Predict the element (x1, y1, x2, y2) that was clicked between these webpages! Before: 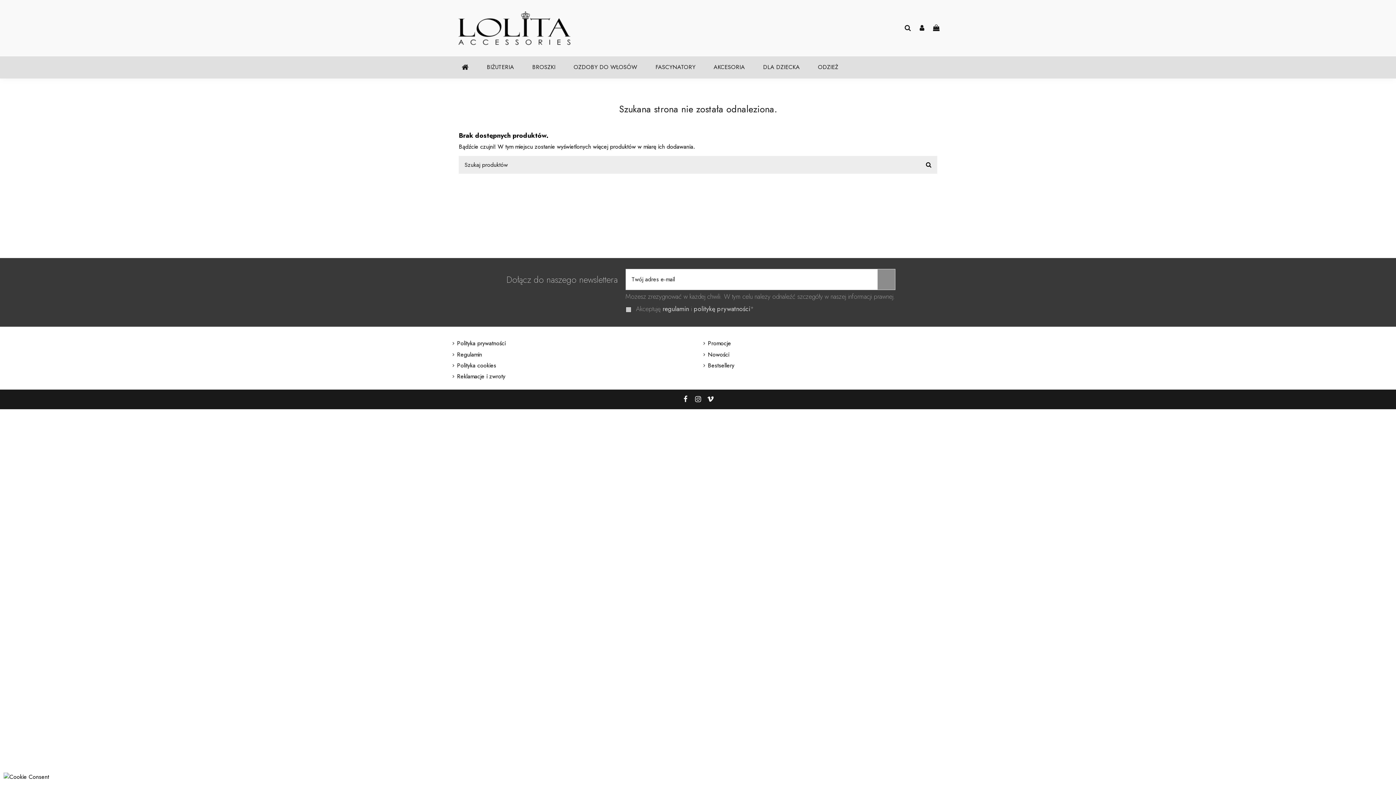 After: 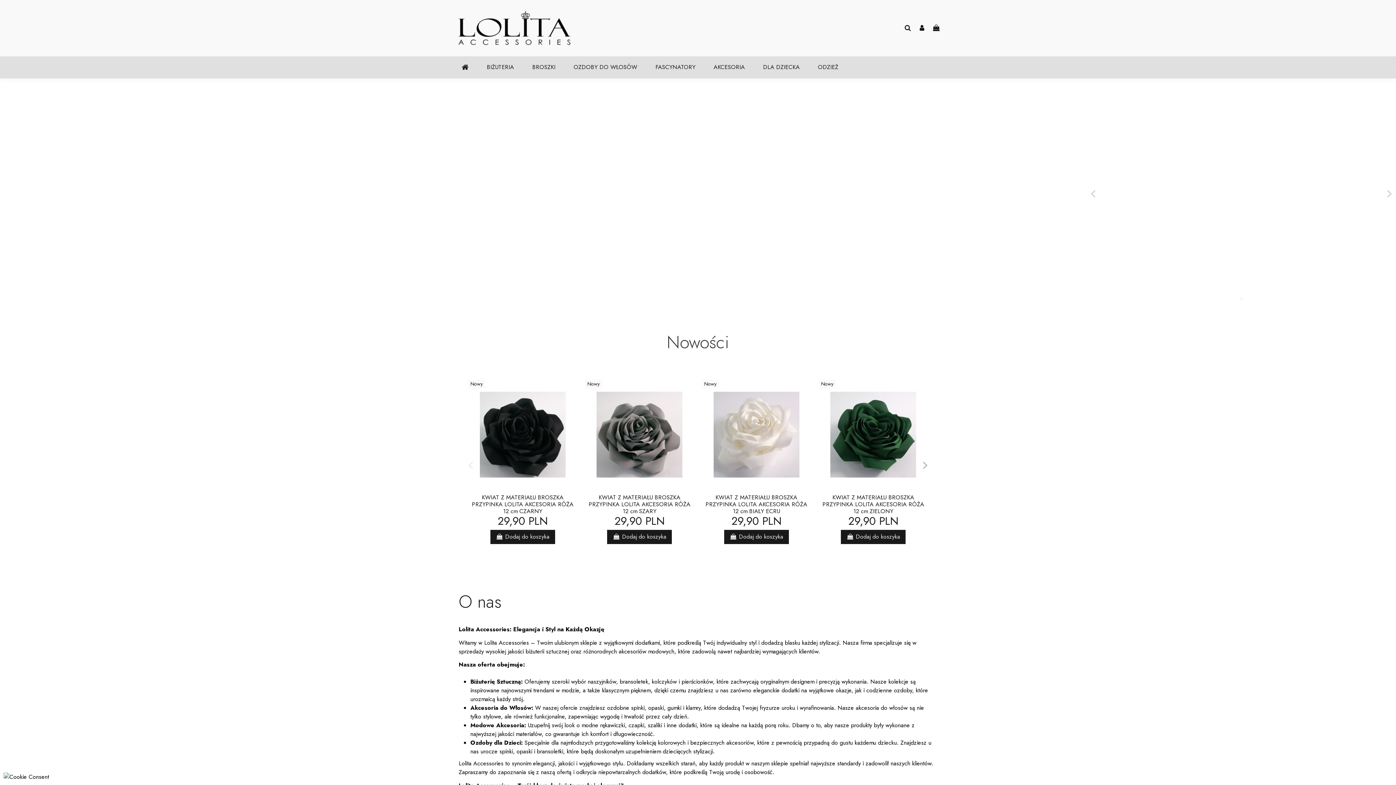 Action: bbox: (452, 56, 477, 78)